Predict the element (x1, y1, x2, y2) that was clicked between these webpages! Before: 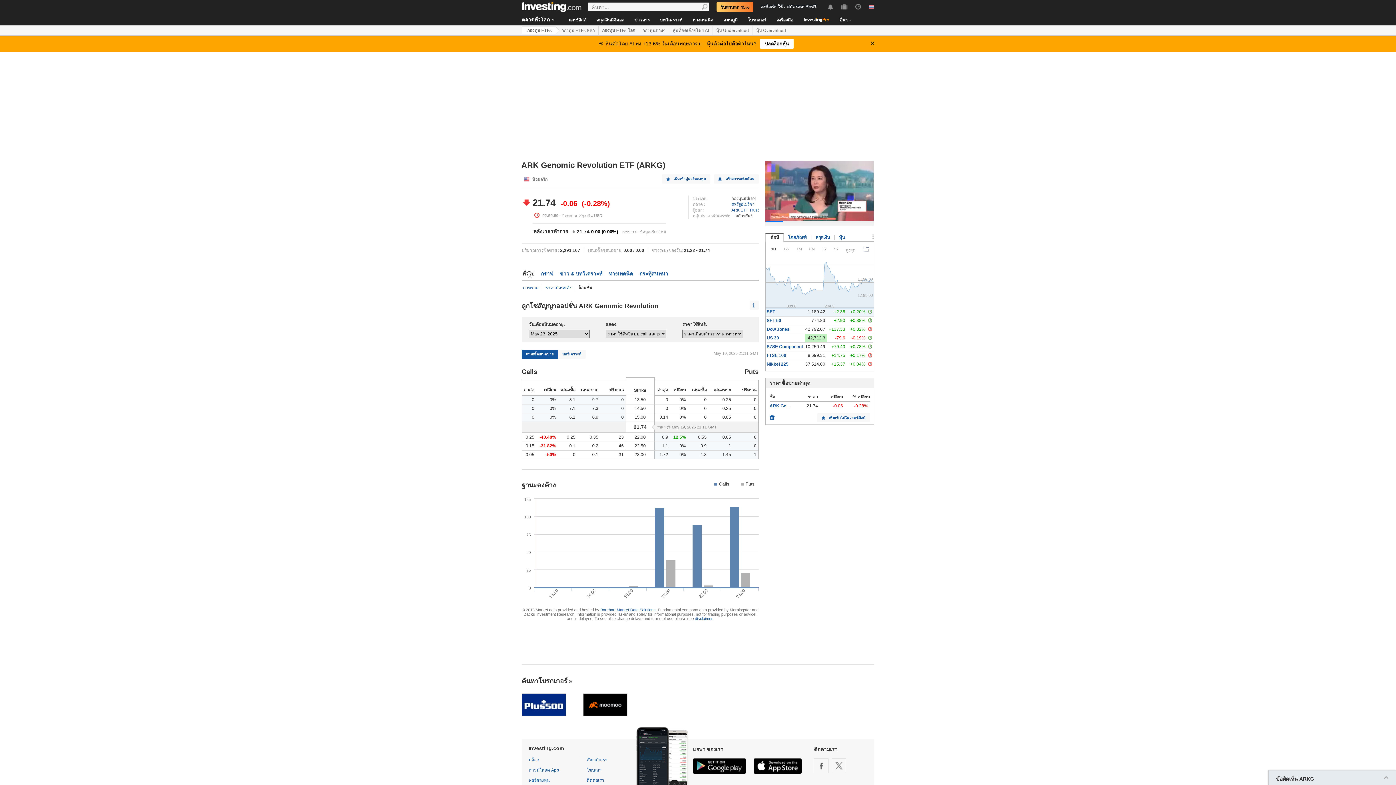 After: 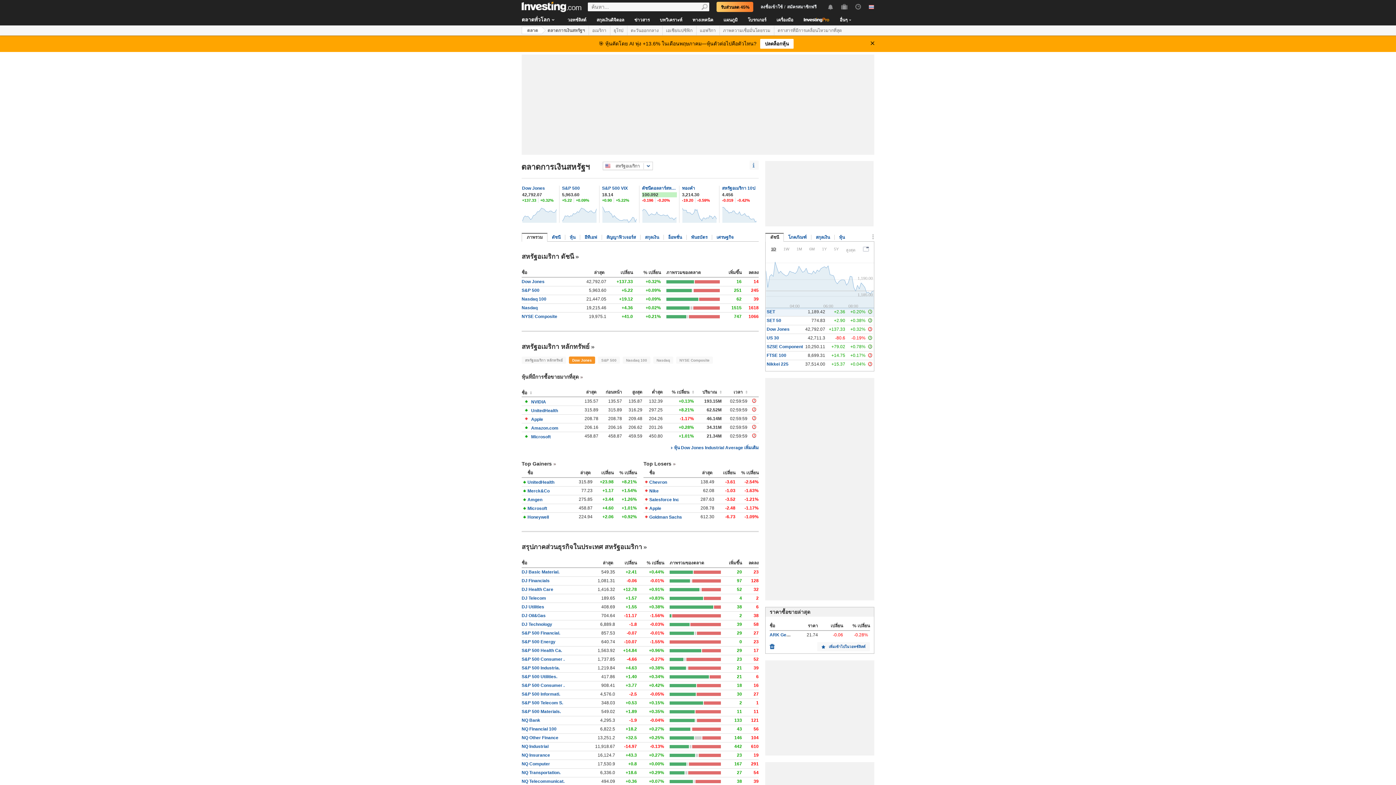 Action: bbox: (731, 202, 754, 206) label: สหรัฐอเมริกา